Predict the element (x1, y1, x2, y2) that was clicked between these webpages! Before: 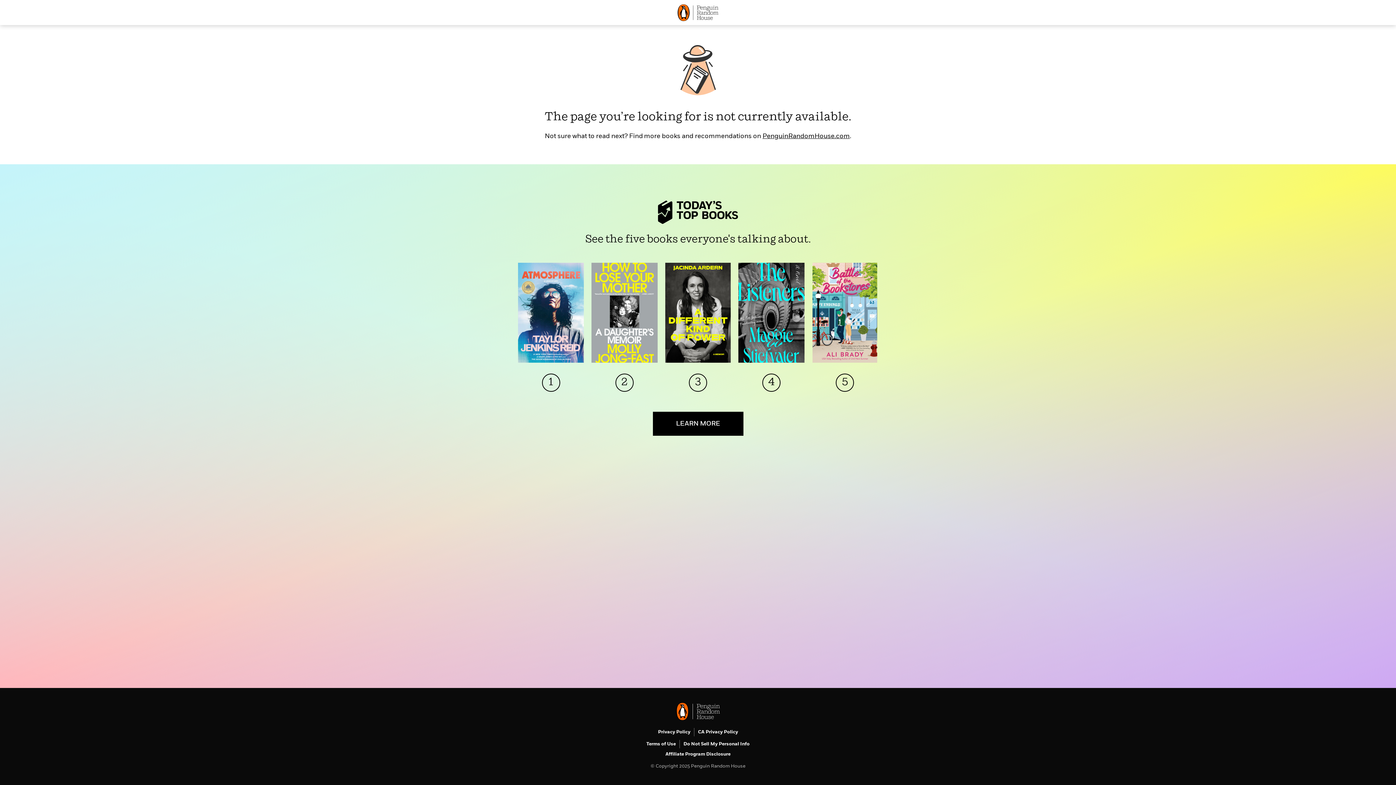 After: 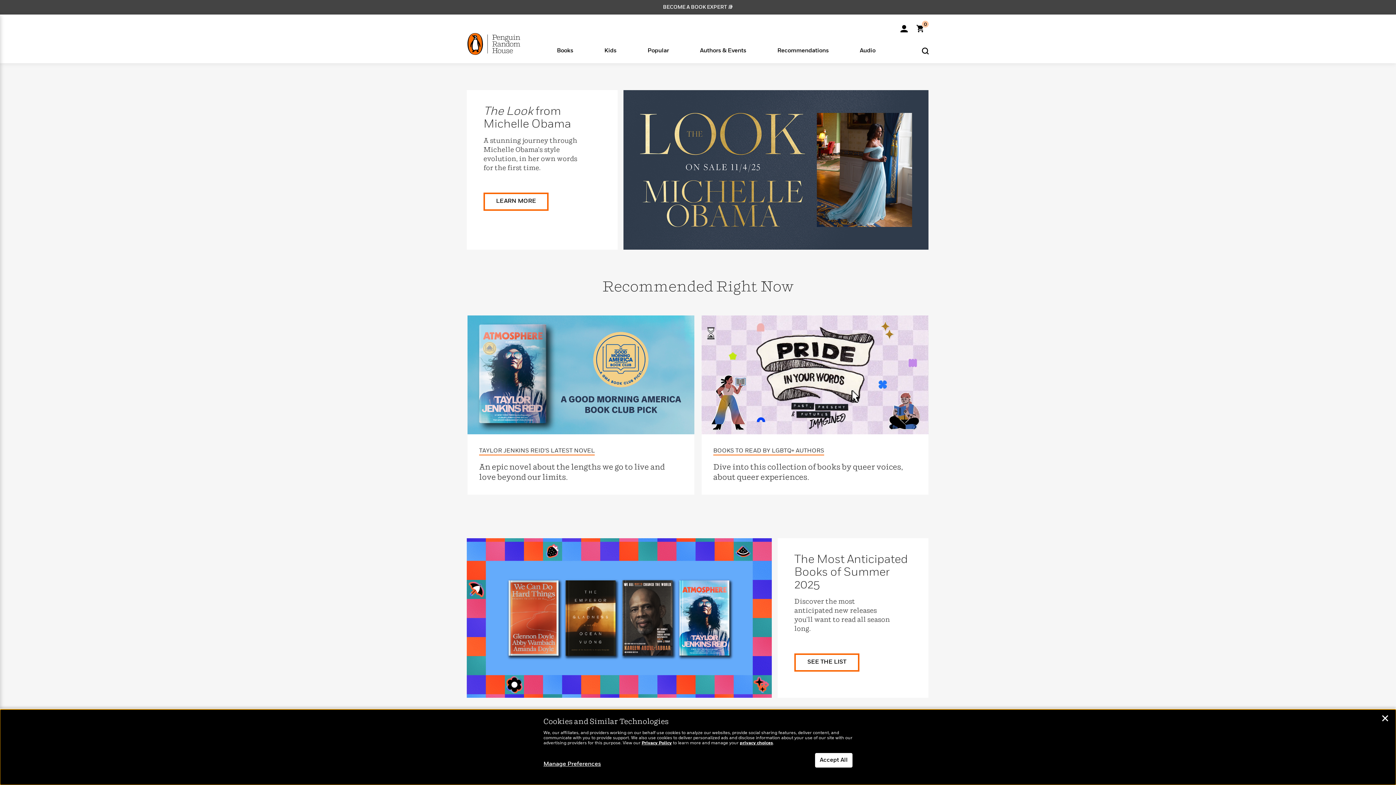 Action: bbox: (677, 4, 718, 21)